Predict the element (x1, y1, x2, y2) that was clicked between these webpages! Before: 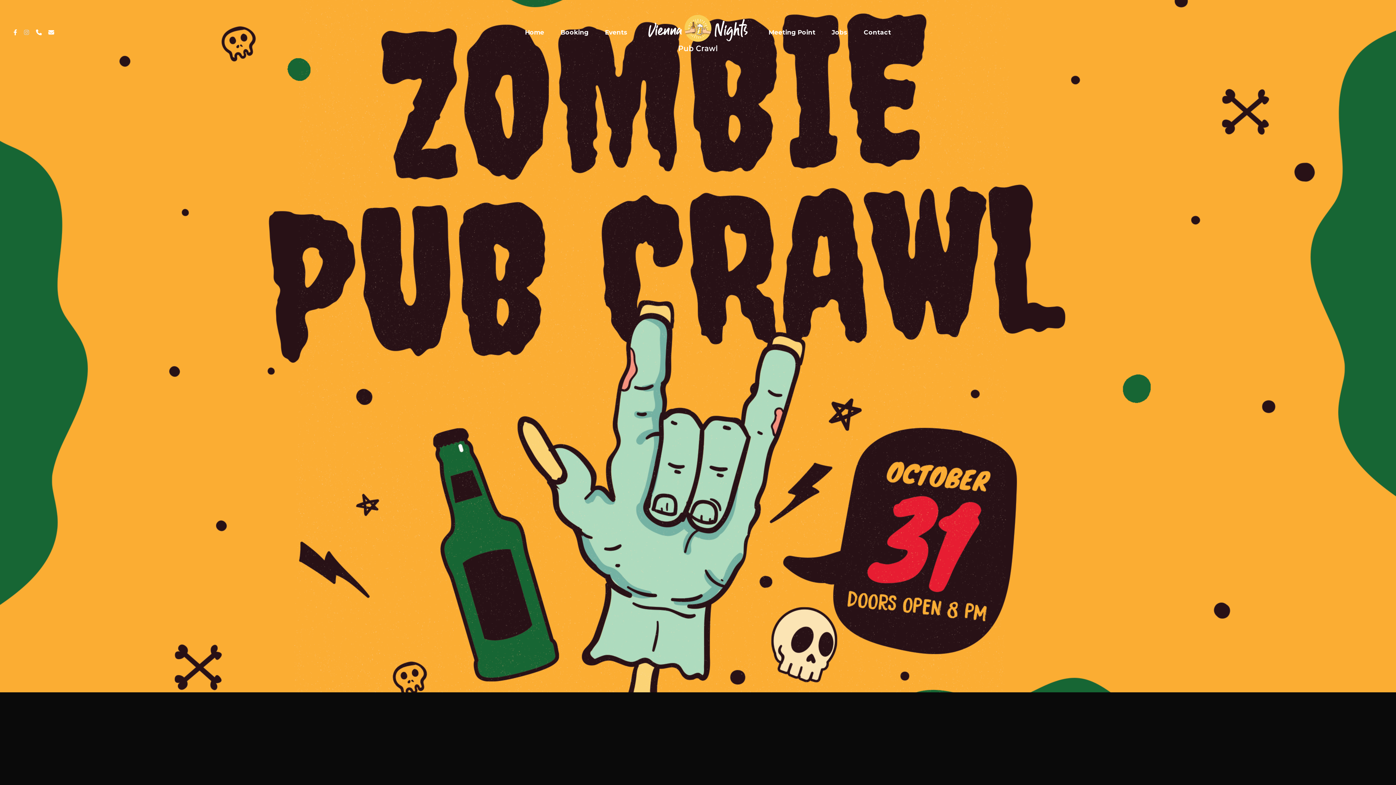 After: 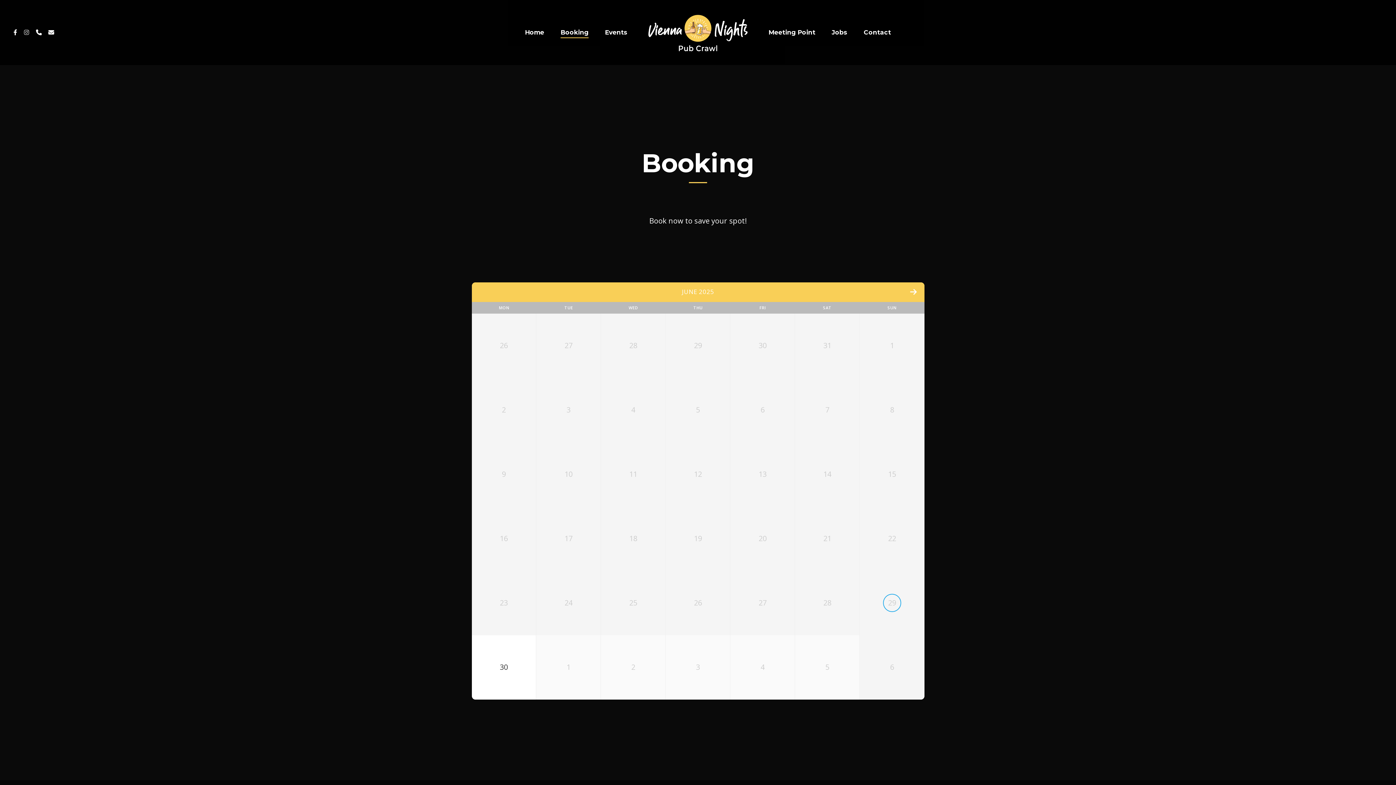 Action: bbox: (560, 10, 588, 65) label: Booking